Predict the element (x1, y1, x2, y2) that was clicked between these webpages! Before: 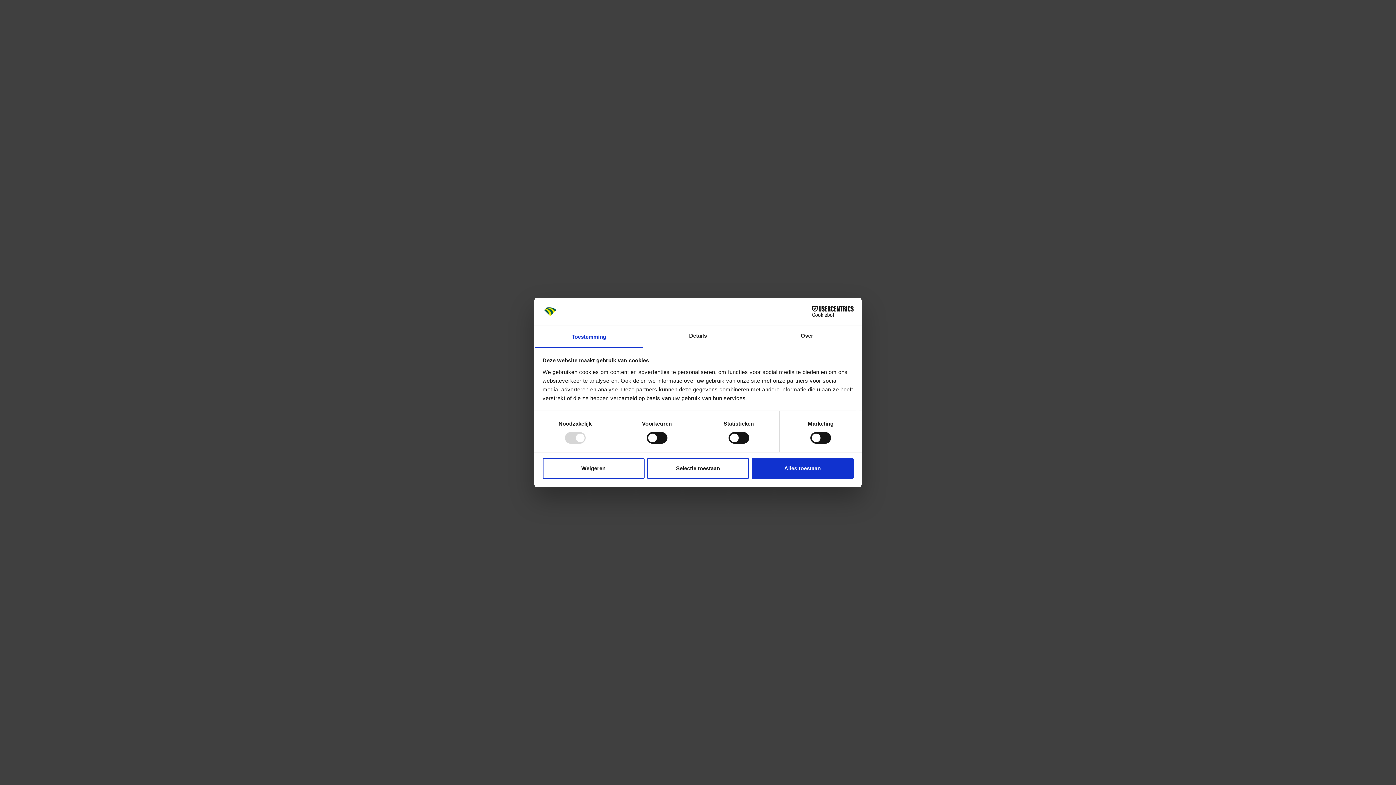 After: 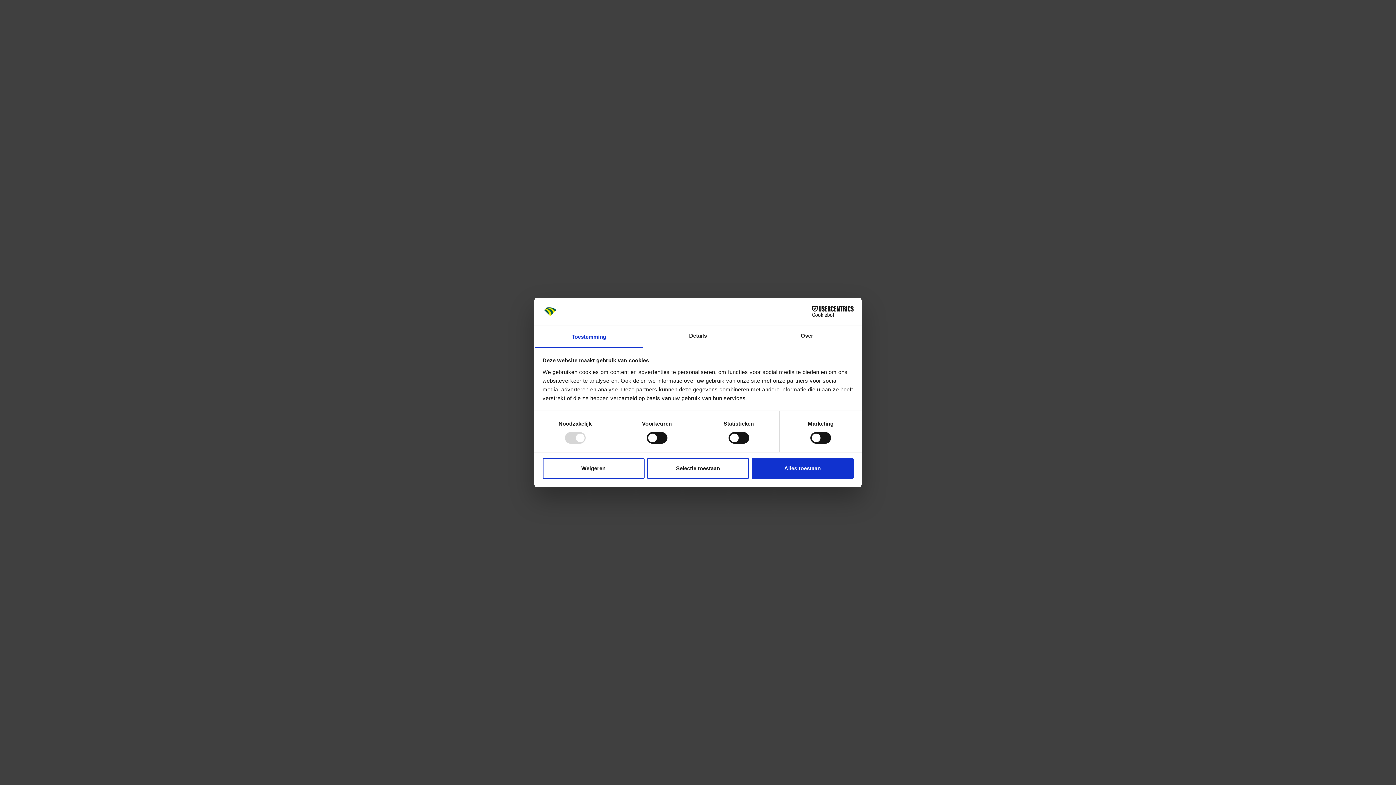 Action: bbox: (790, 306, 853, 317) label: Cookiebot - opens in a new window